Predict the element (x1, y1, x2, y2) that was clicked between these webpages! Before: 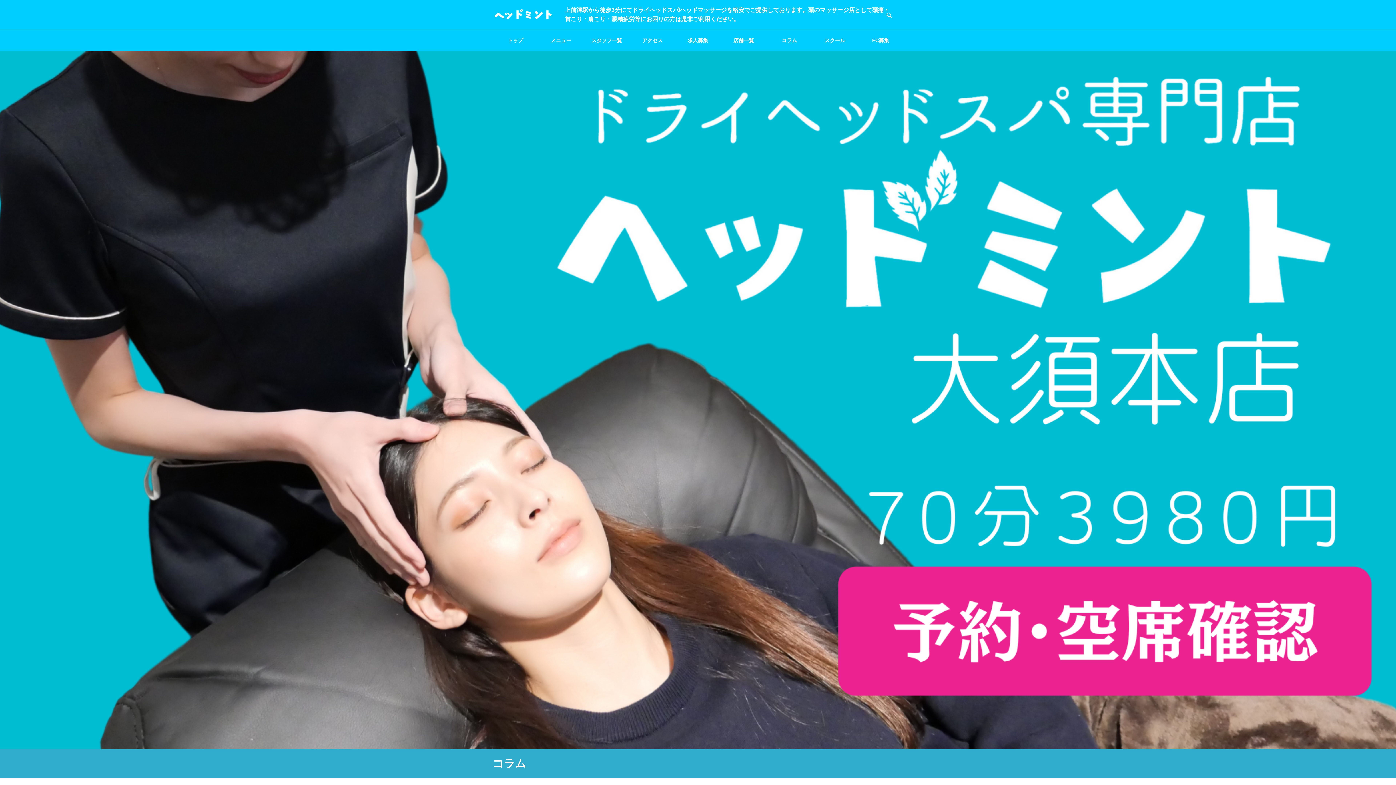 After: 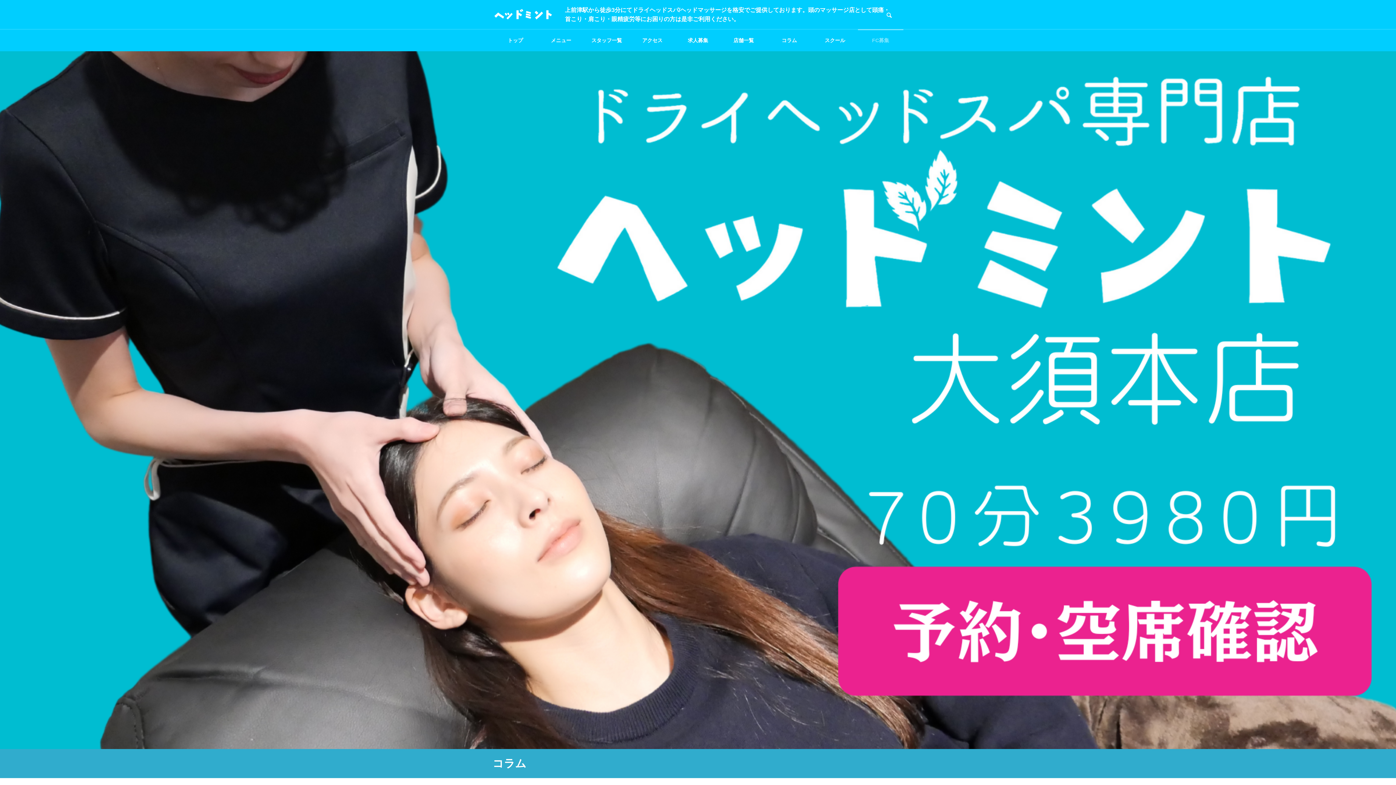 Action: bbox: (858, 29, 903, 51) label: FC募集